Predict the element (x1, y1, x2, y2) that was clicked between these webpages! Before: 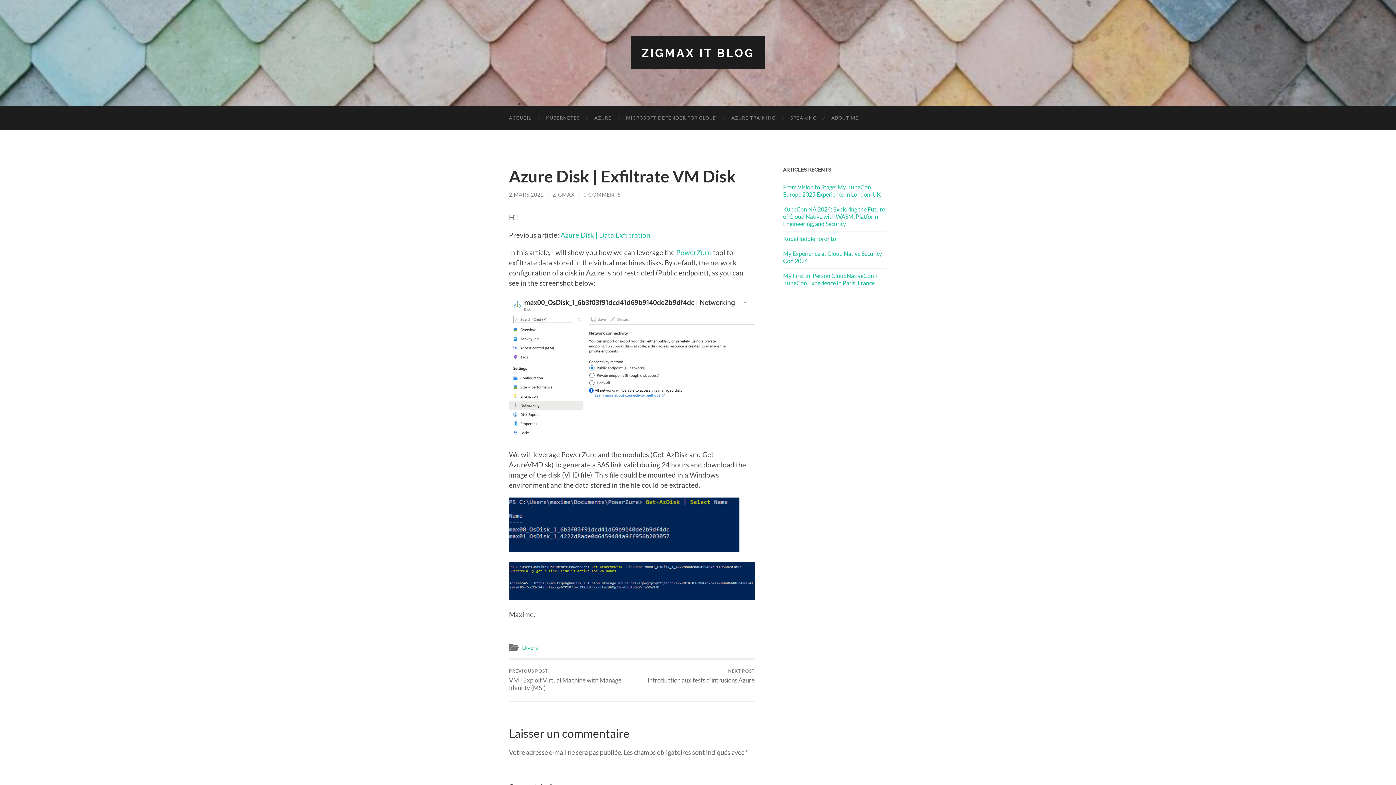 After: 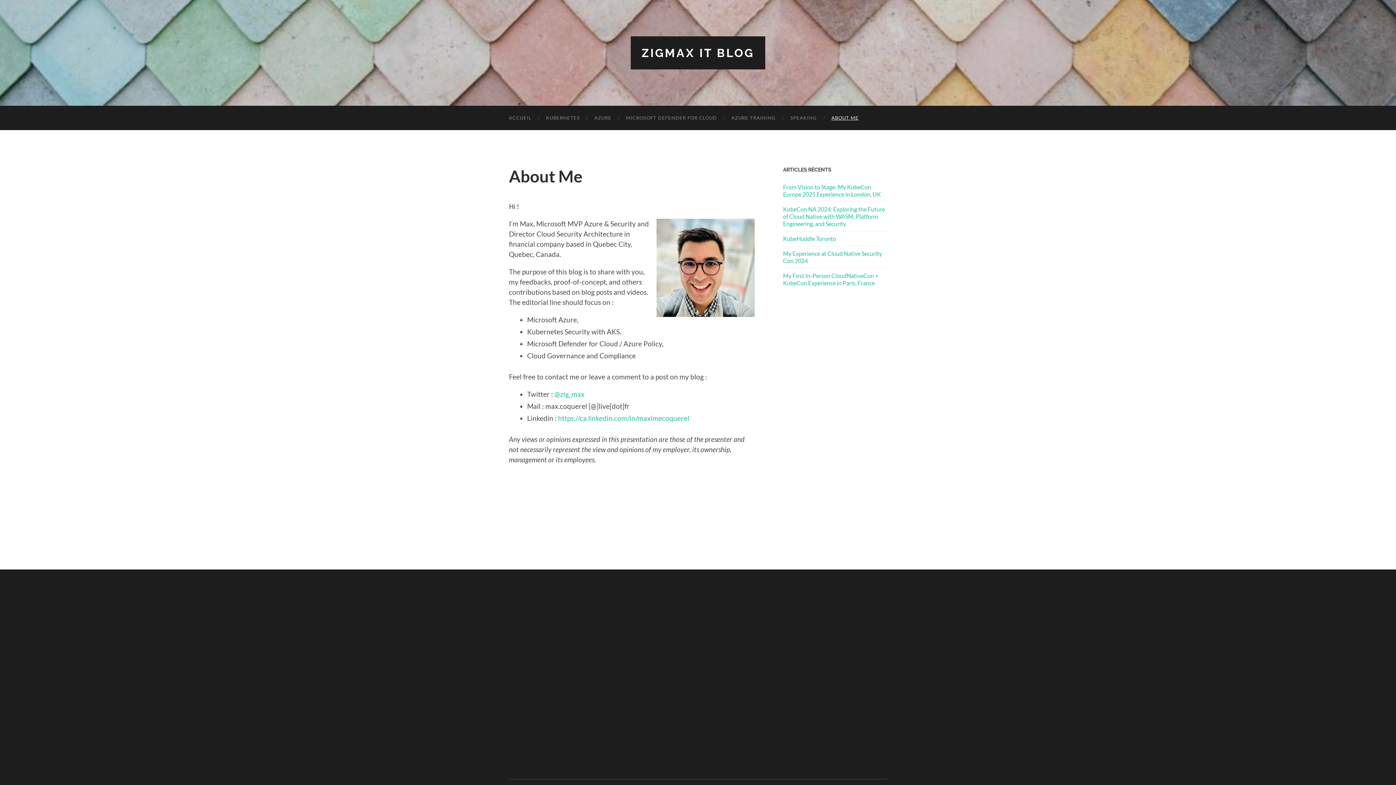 Action: bbox: (824, 105, 866, 130) label: ABOUT ME